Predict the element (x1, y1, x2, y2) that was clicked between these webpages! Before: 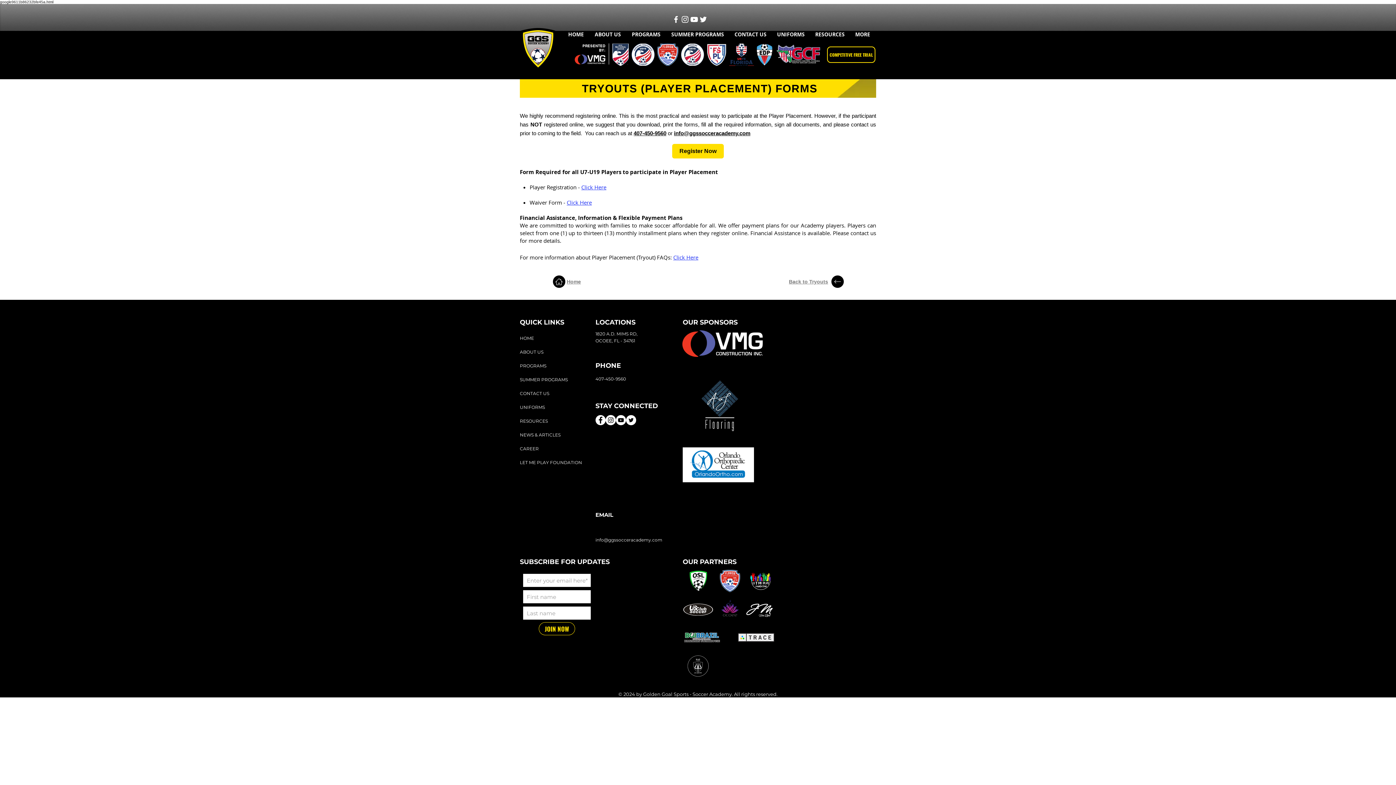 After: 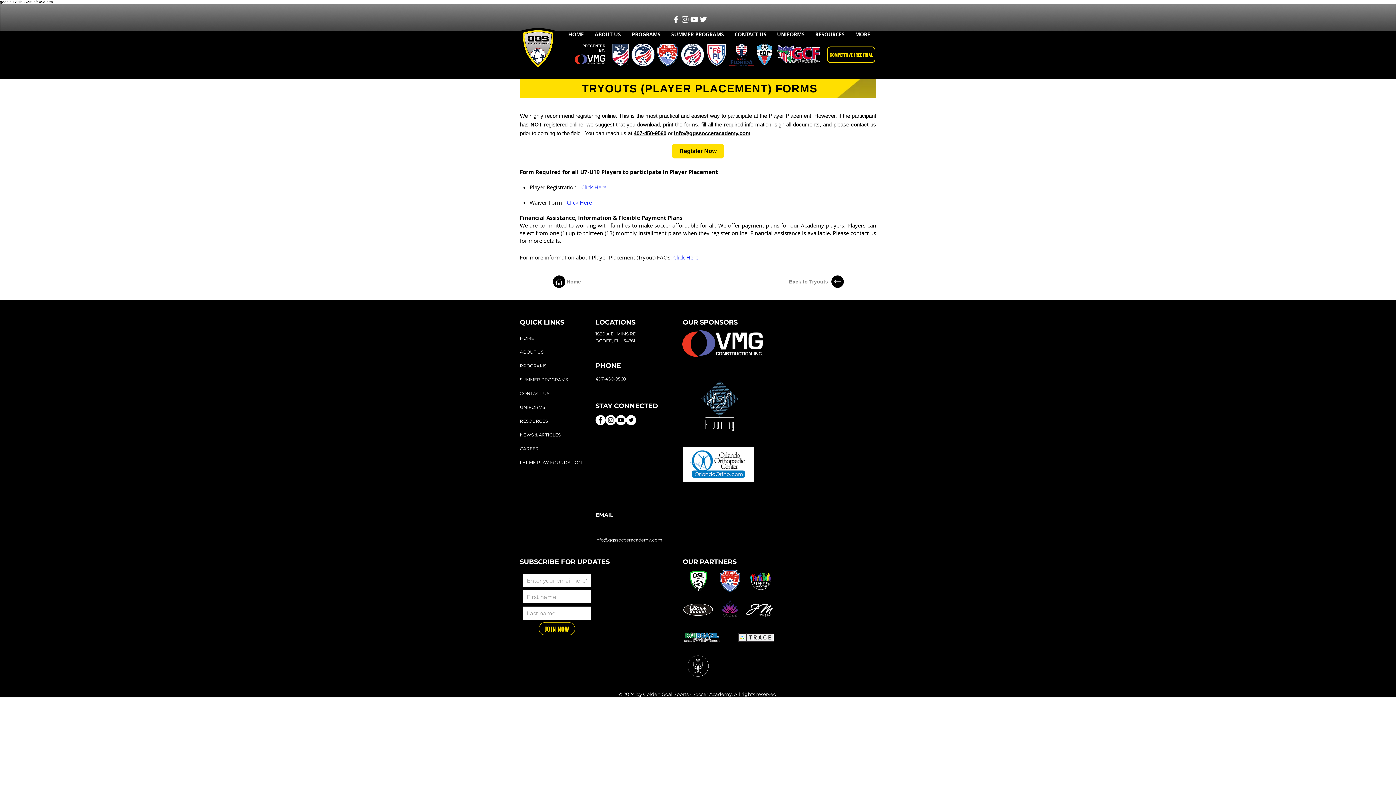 Action: label: info@ggssocceracademy.com bbox: (595, 537, 662, 542)